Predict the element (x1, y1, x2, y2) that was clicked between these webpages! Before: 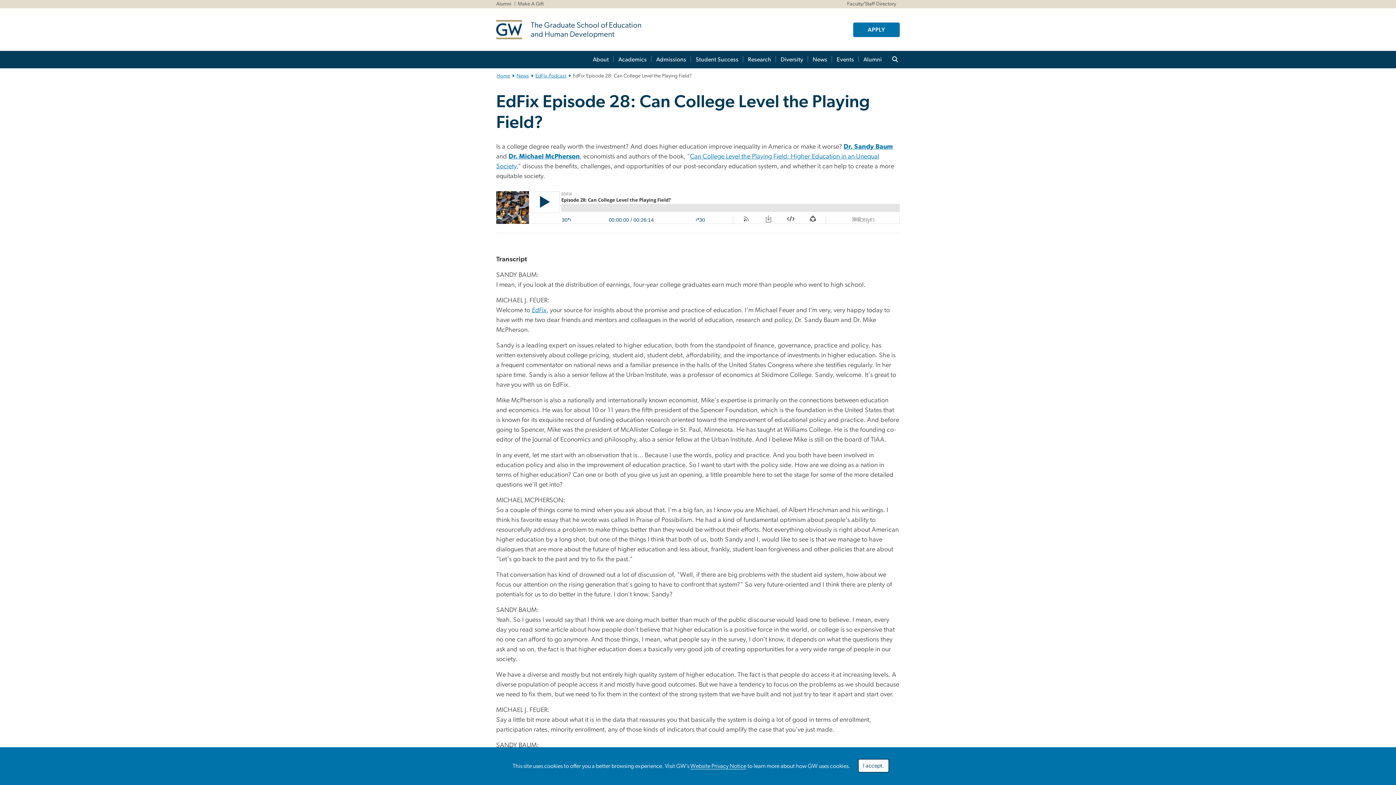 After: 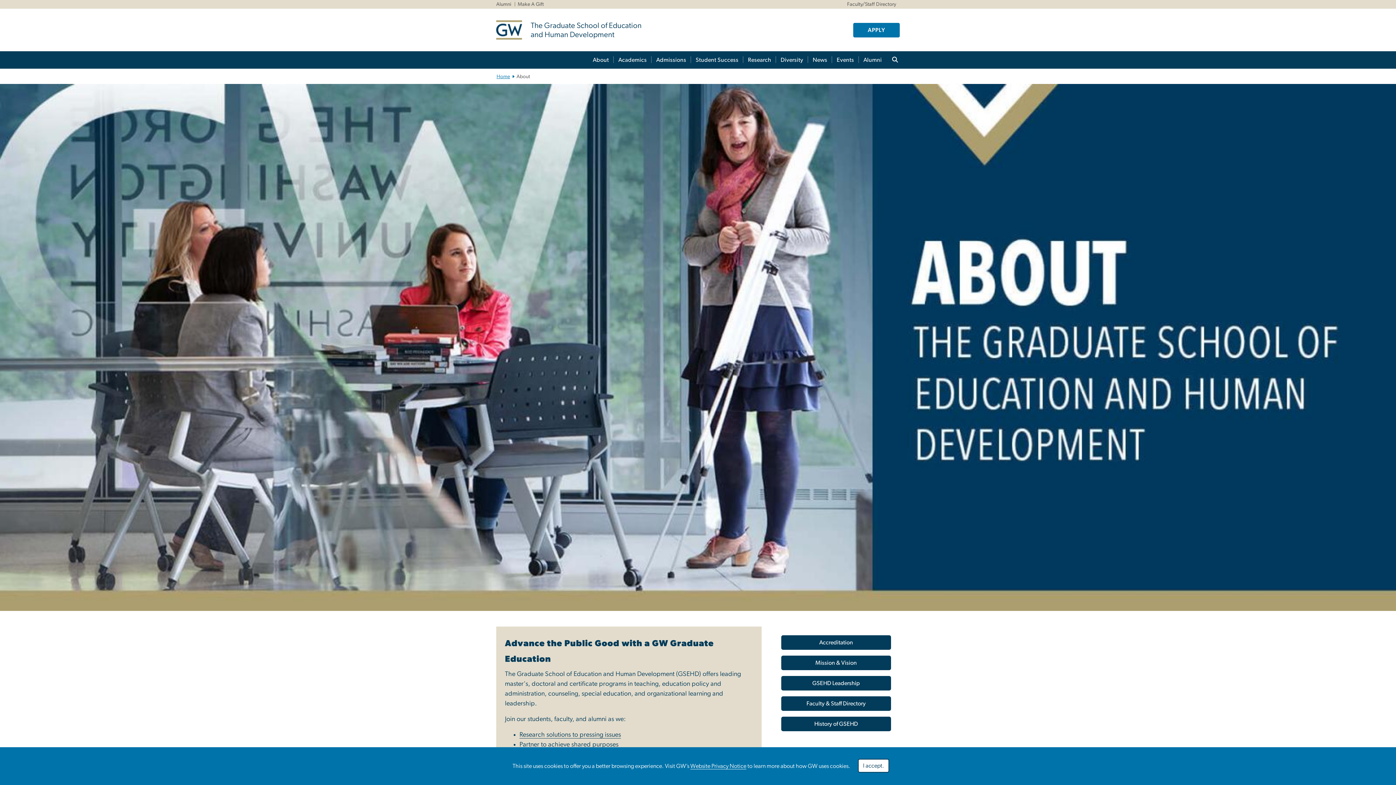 Action: bbox: (588, 50, 613, 68) label: About